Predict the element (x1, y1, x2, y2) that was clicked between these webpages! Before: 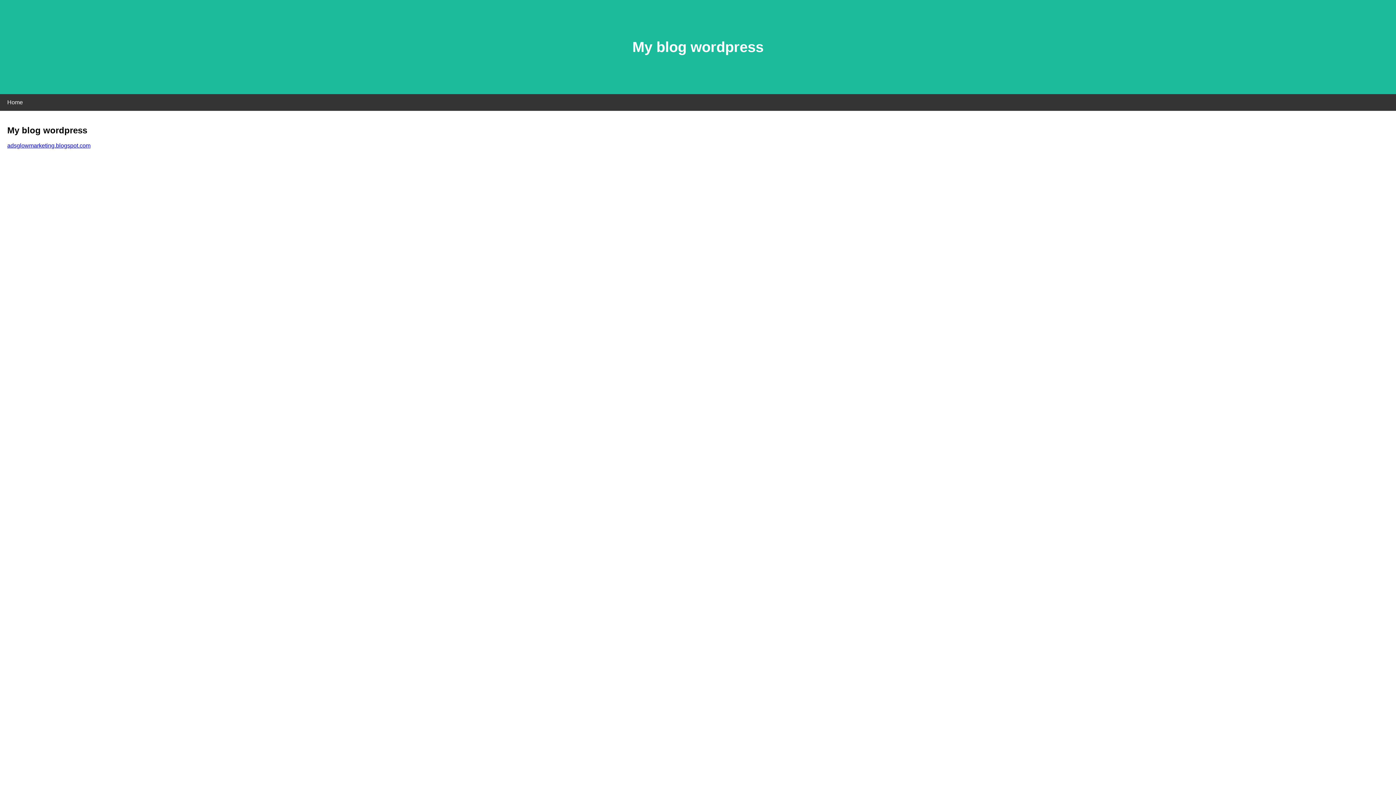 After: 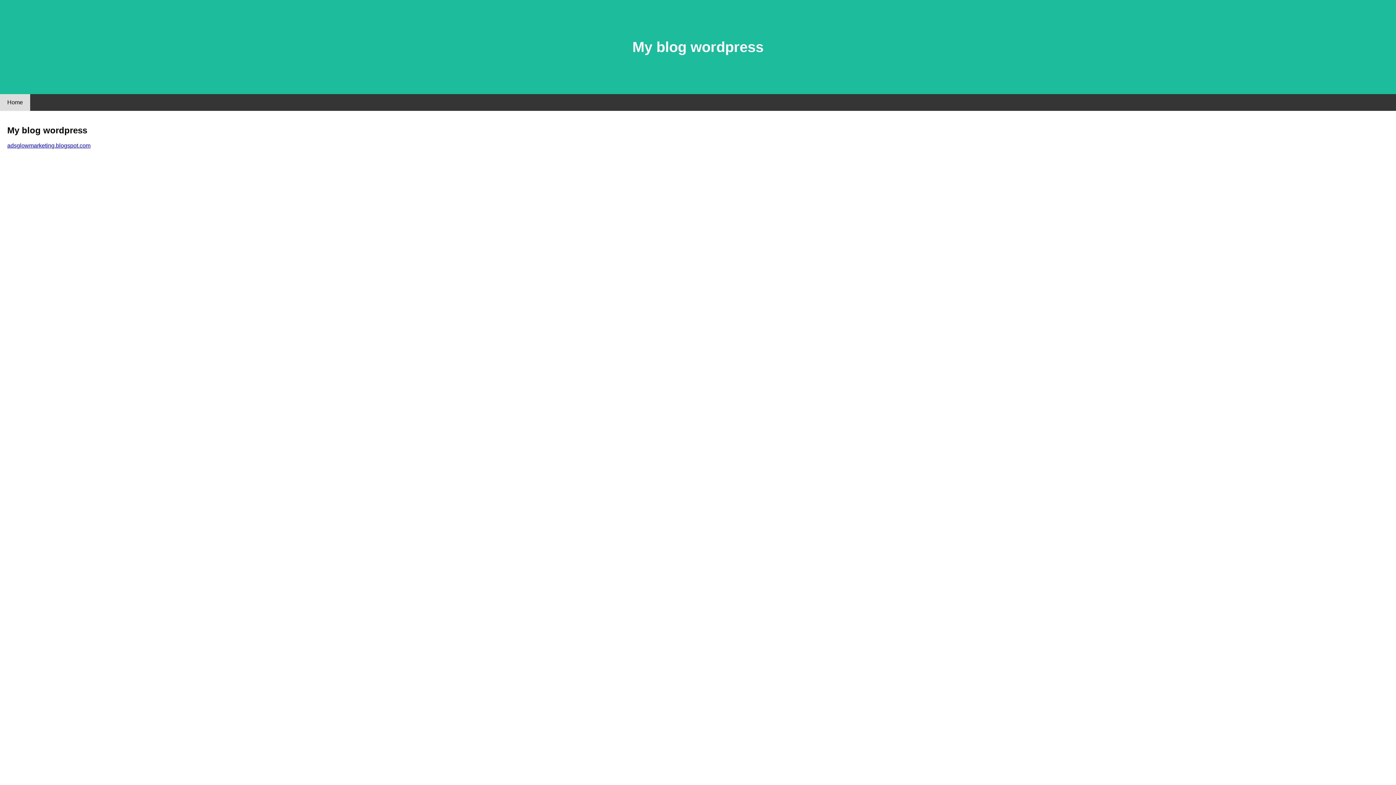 Action: bbox: (0, 94, 30, 110) label: Home